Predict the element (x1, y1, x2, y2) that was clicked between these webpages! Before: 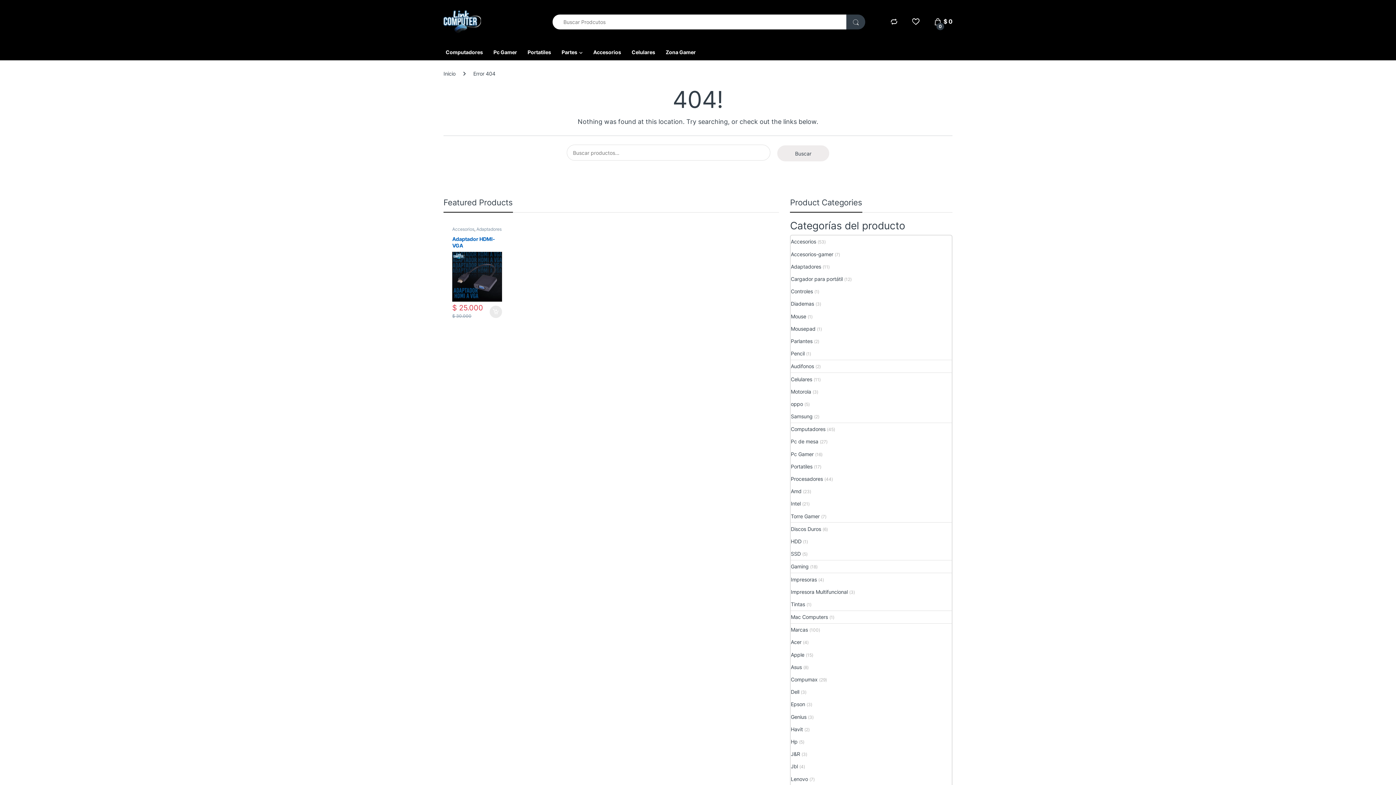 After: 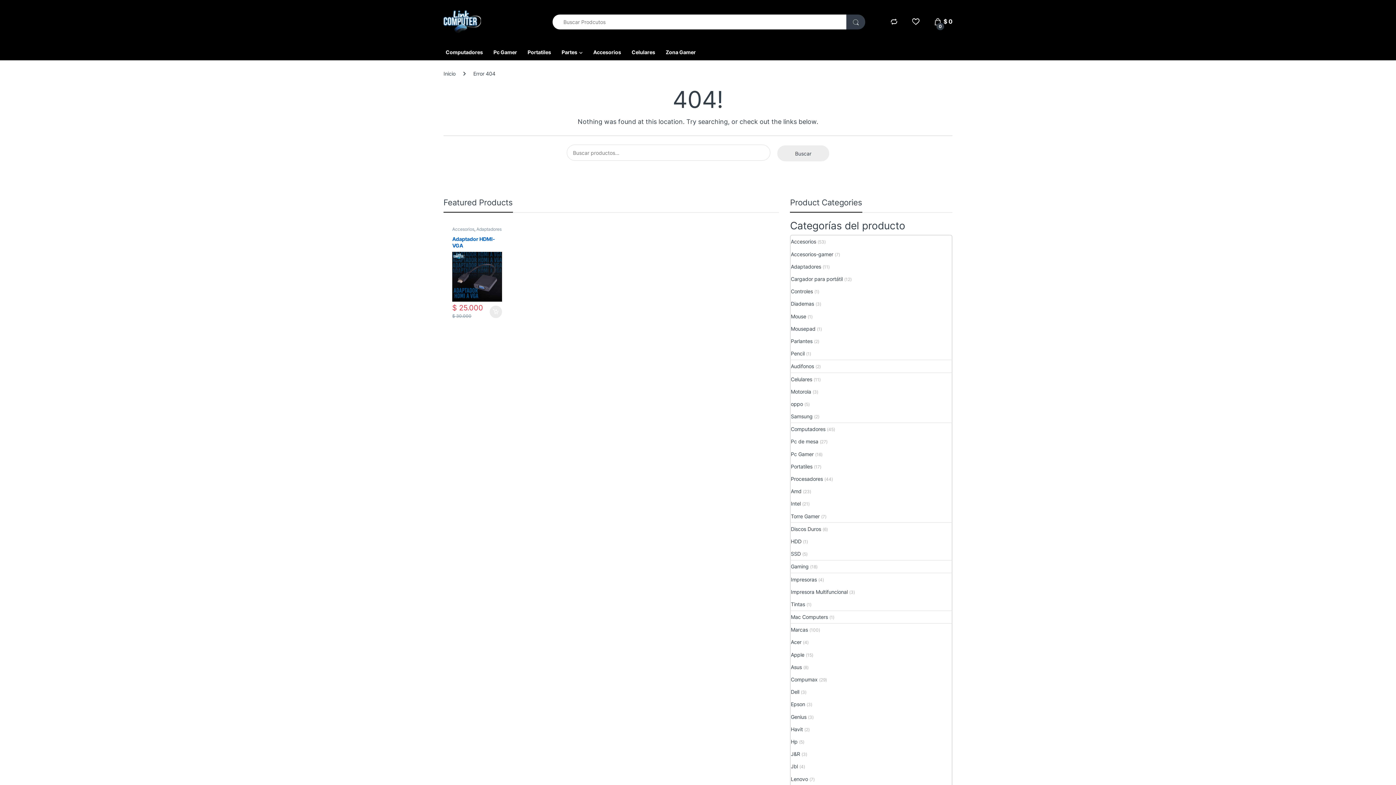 Action: bbox: (890, 18, 898, 25)